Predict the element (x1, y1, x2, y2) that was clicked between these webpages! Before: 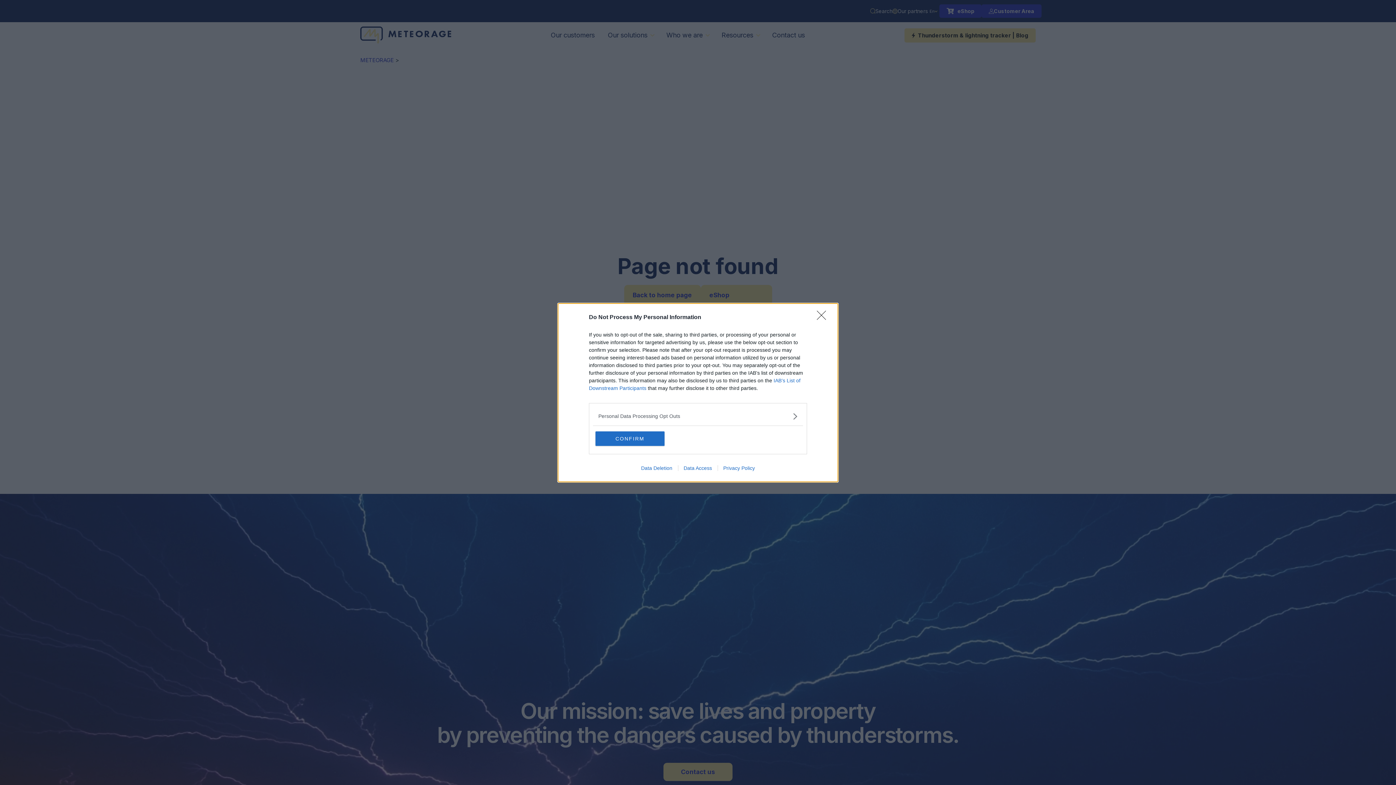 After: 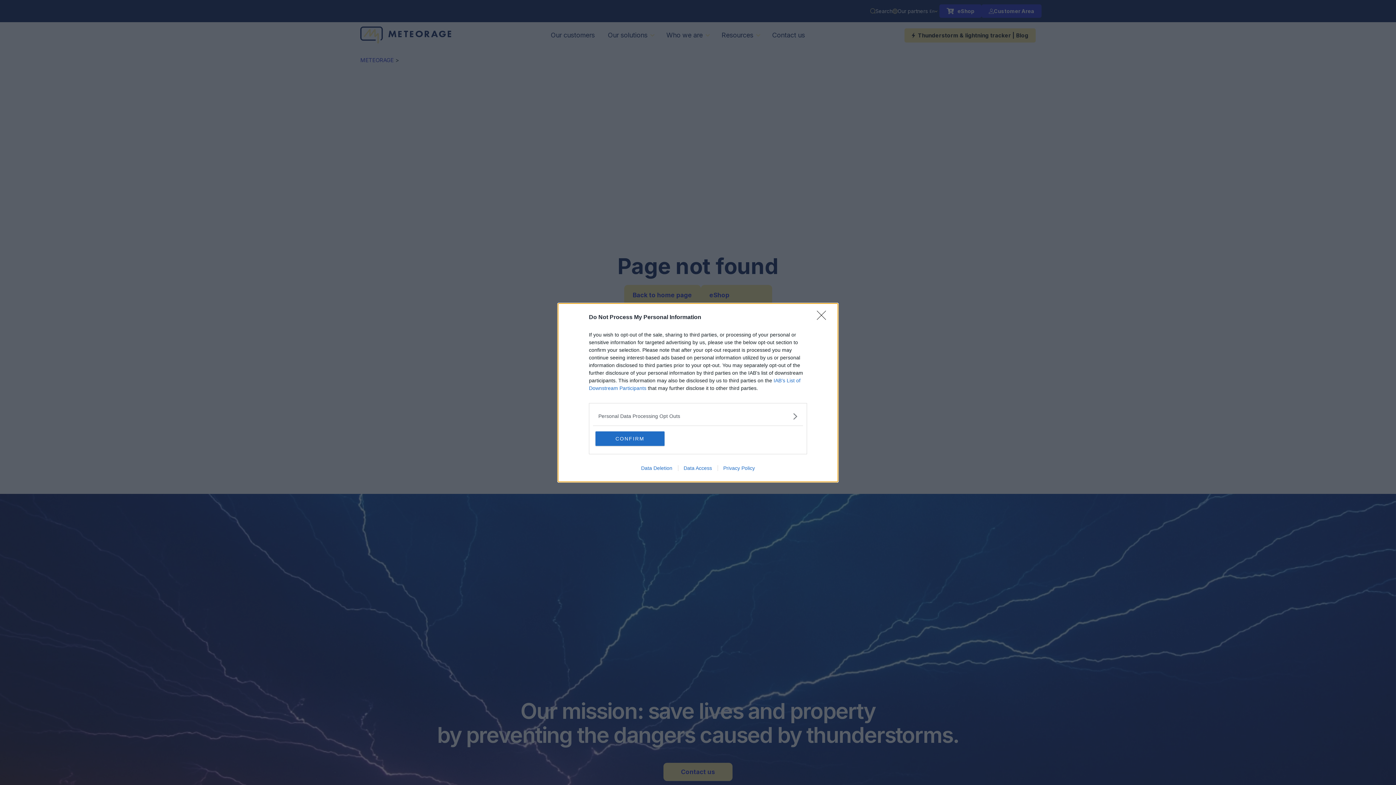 Action: label: Data Deletion bbox: (635, 465, 678, 471)